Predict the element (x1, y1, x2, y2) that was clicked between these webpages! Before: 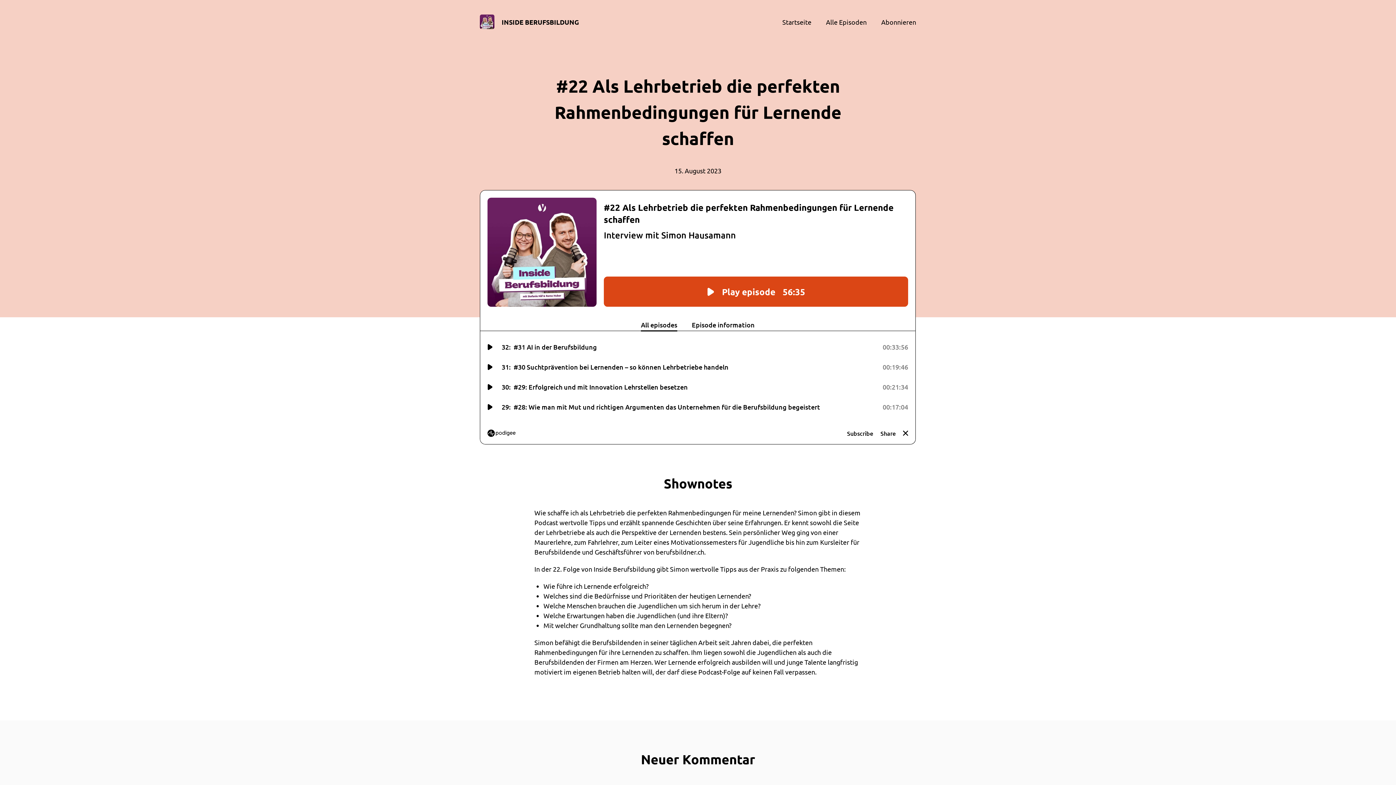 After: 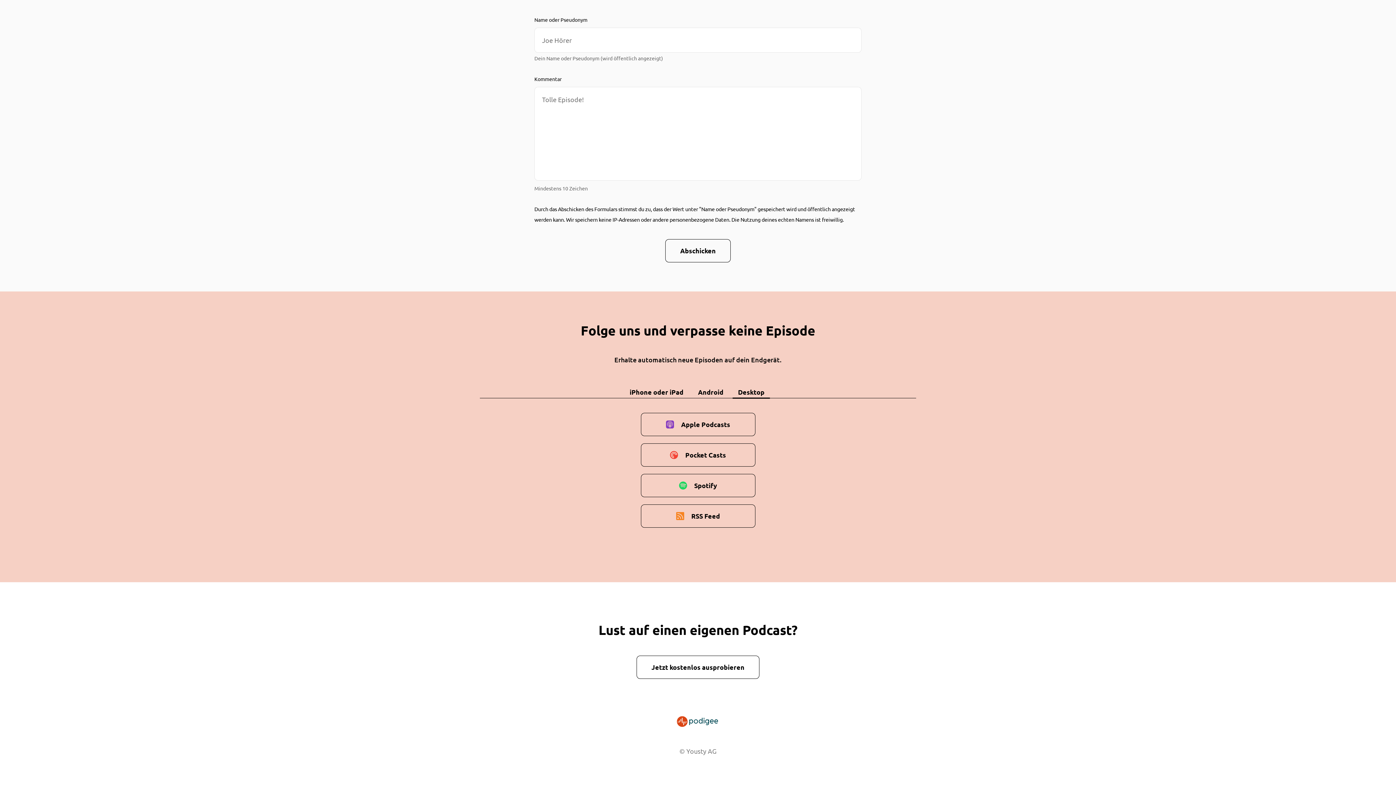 Action: label: Abonnieren bbox: (881, 18, 916, 25)